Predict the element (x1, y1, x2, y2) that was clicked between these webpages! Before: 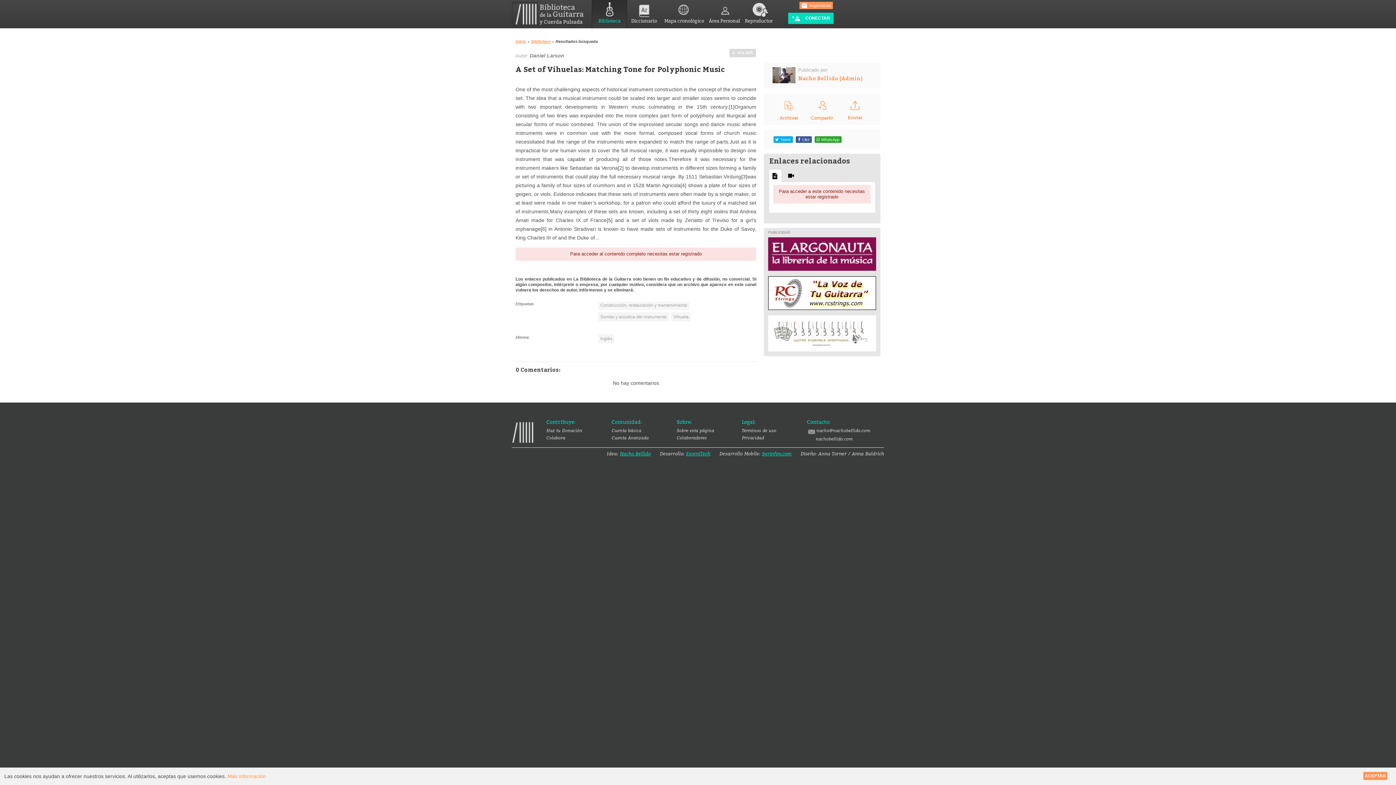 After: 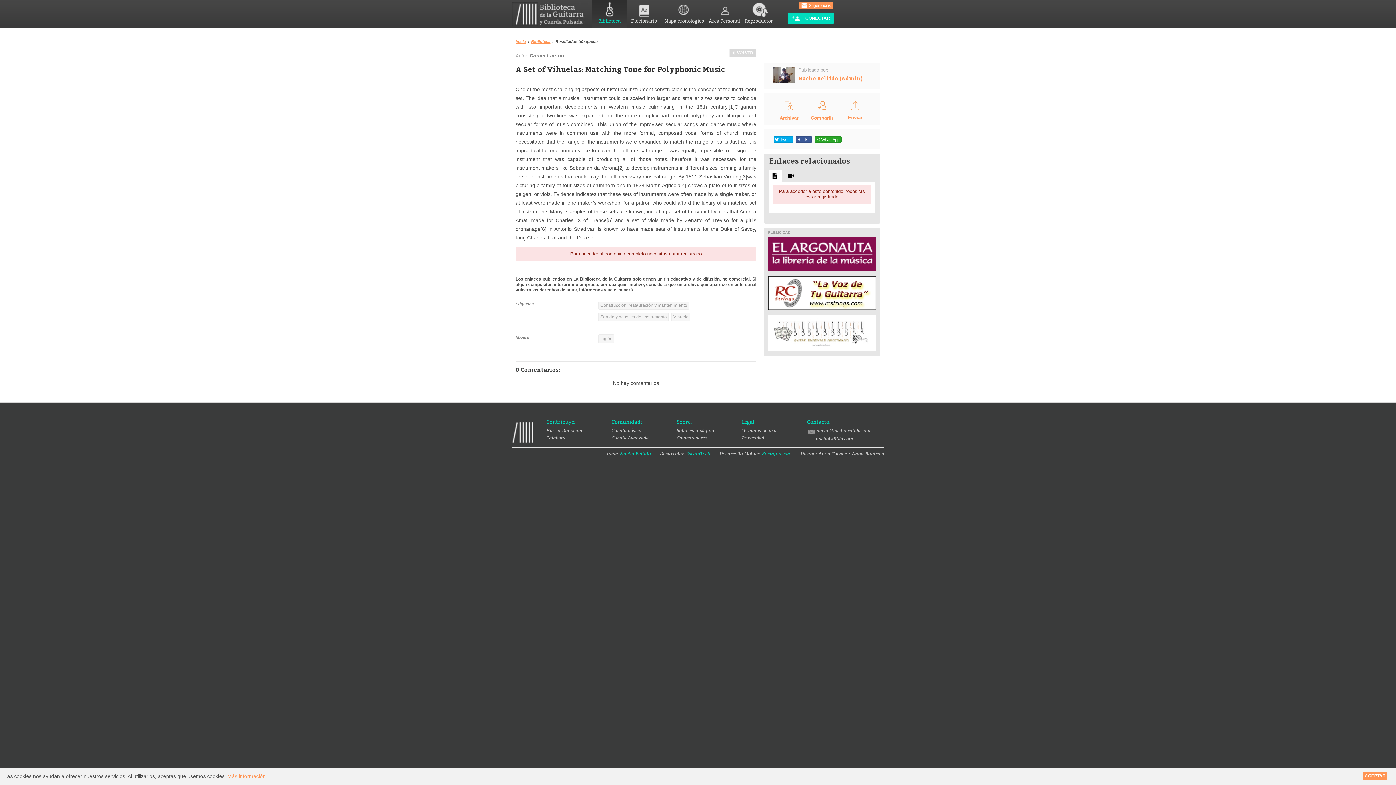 Action: bbox: (768, 266, 876, 272)